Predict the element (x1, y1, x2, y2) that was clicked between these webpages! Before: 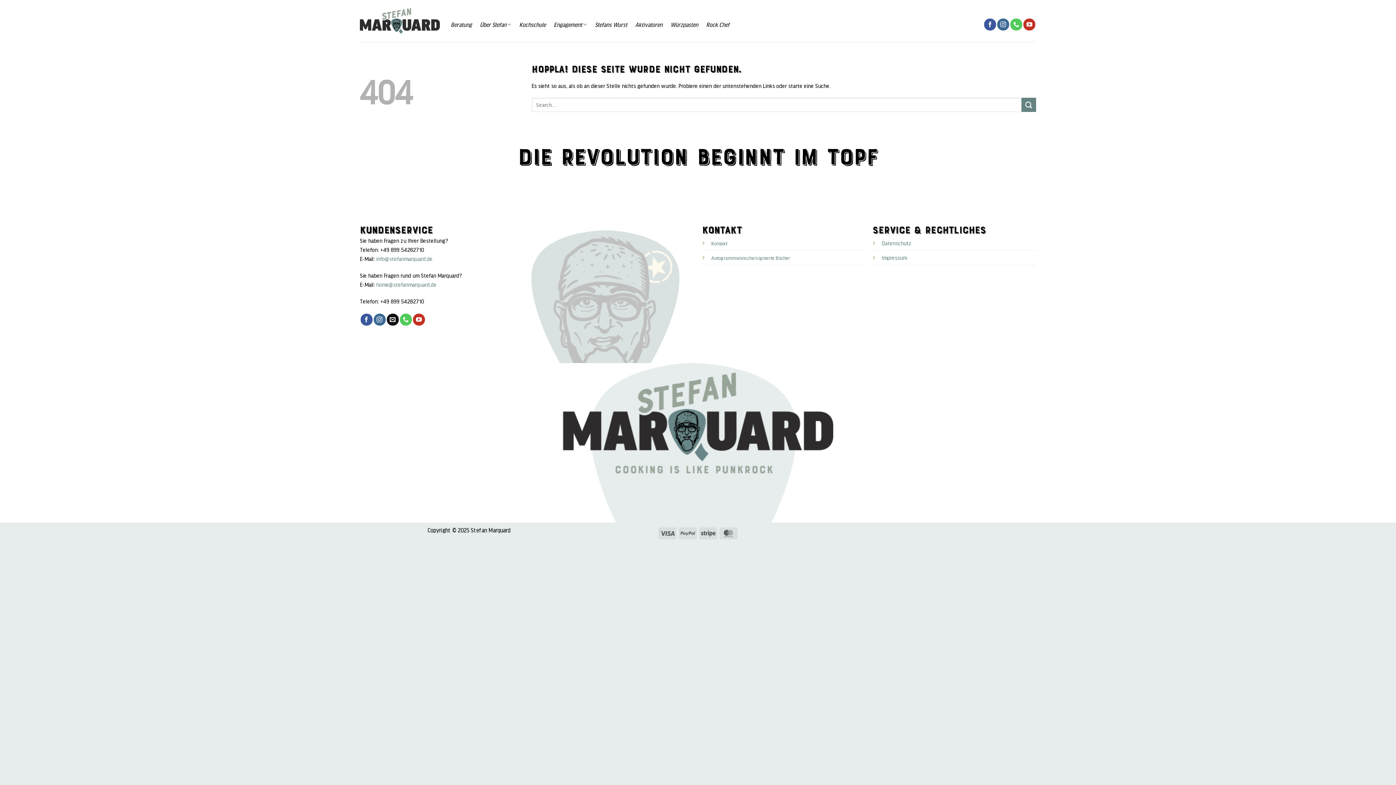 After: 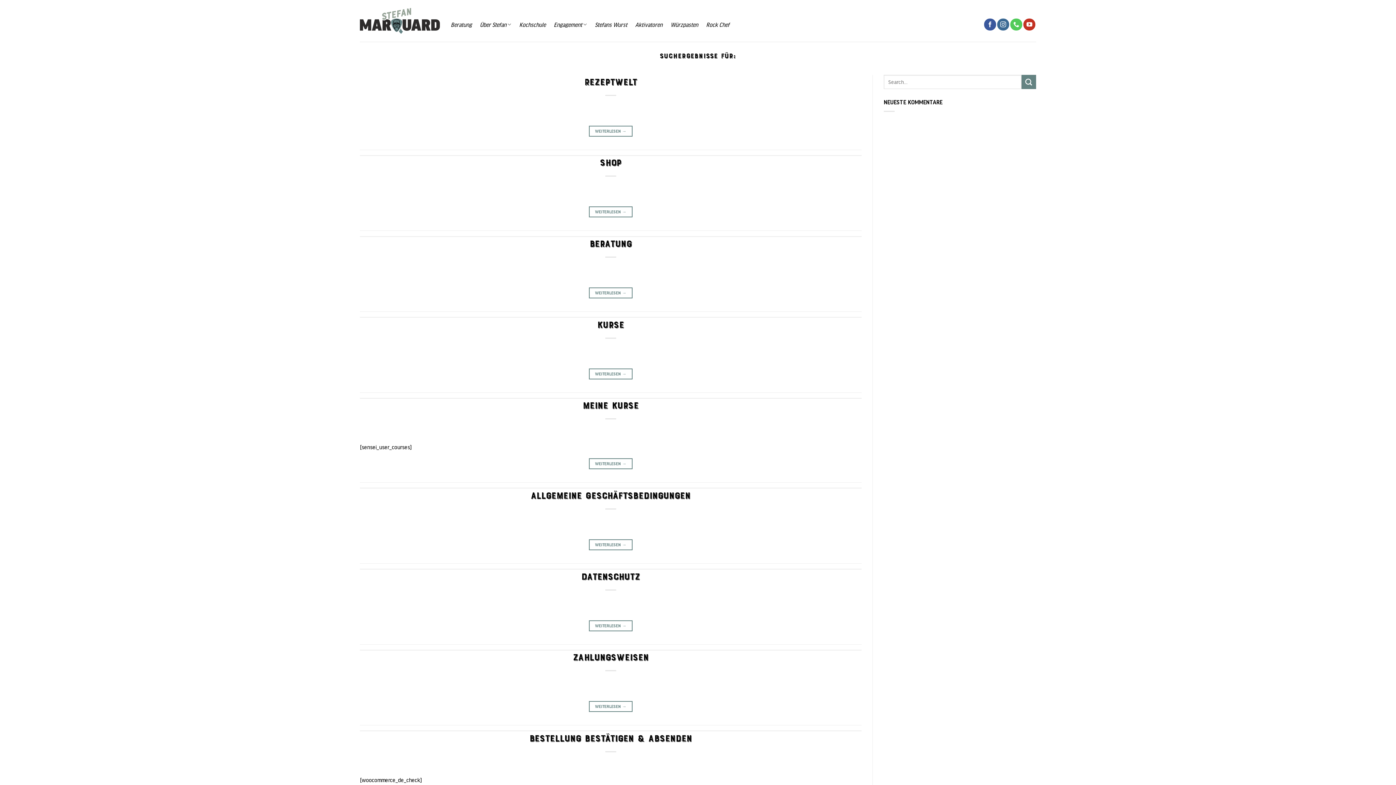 Action: label: Übermitteln bbox: (1021, 97, 1036, 112)